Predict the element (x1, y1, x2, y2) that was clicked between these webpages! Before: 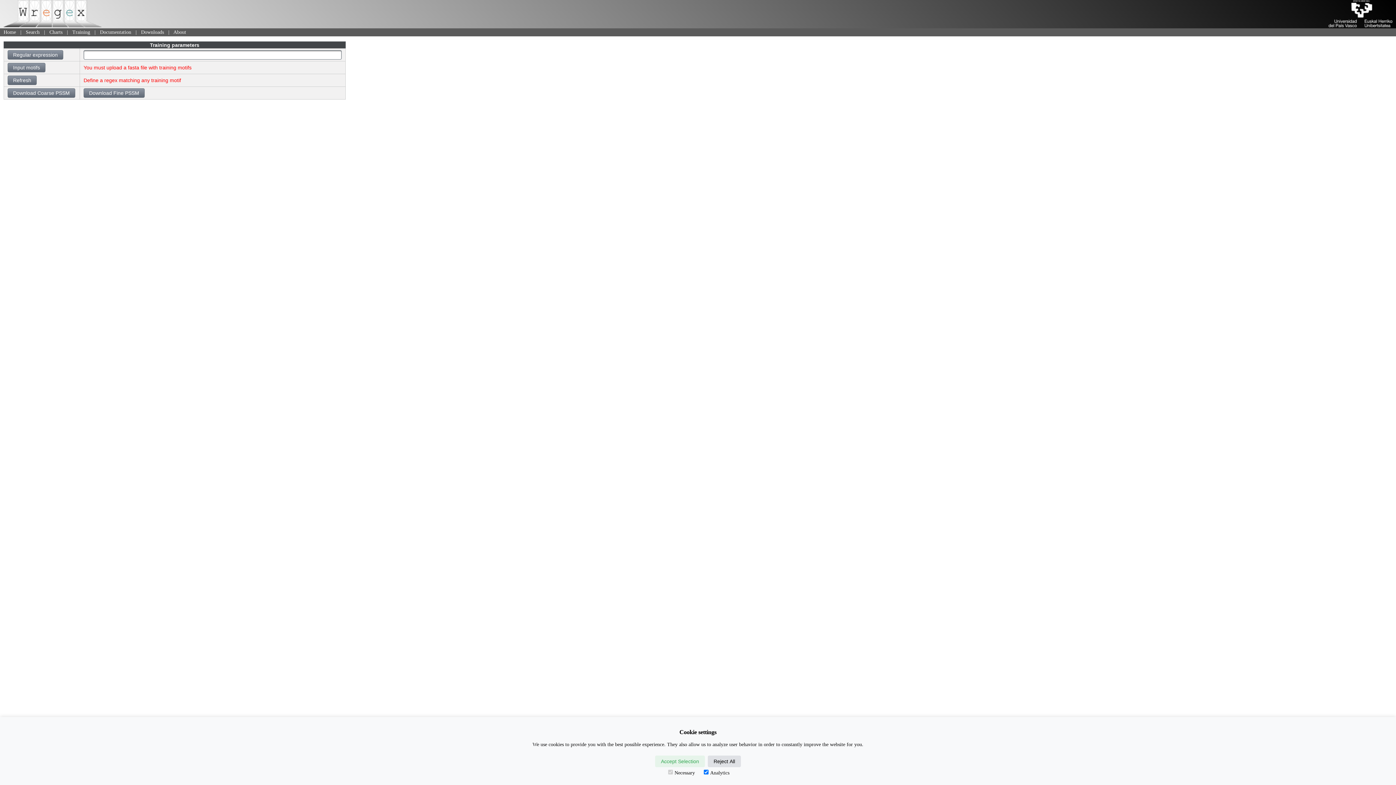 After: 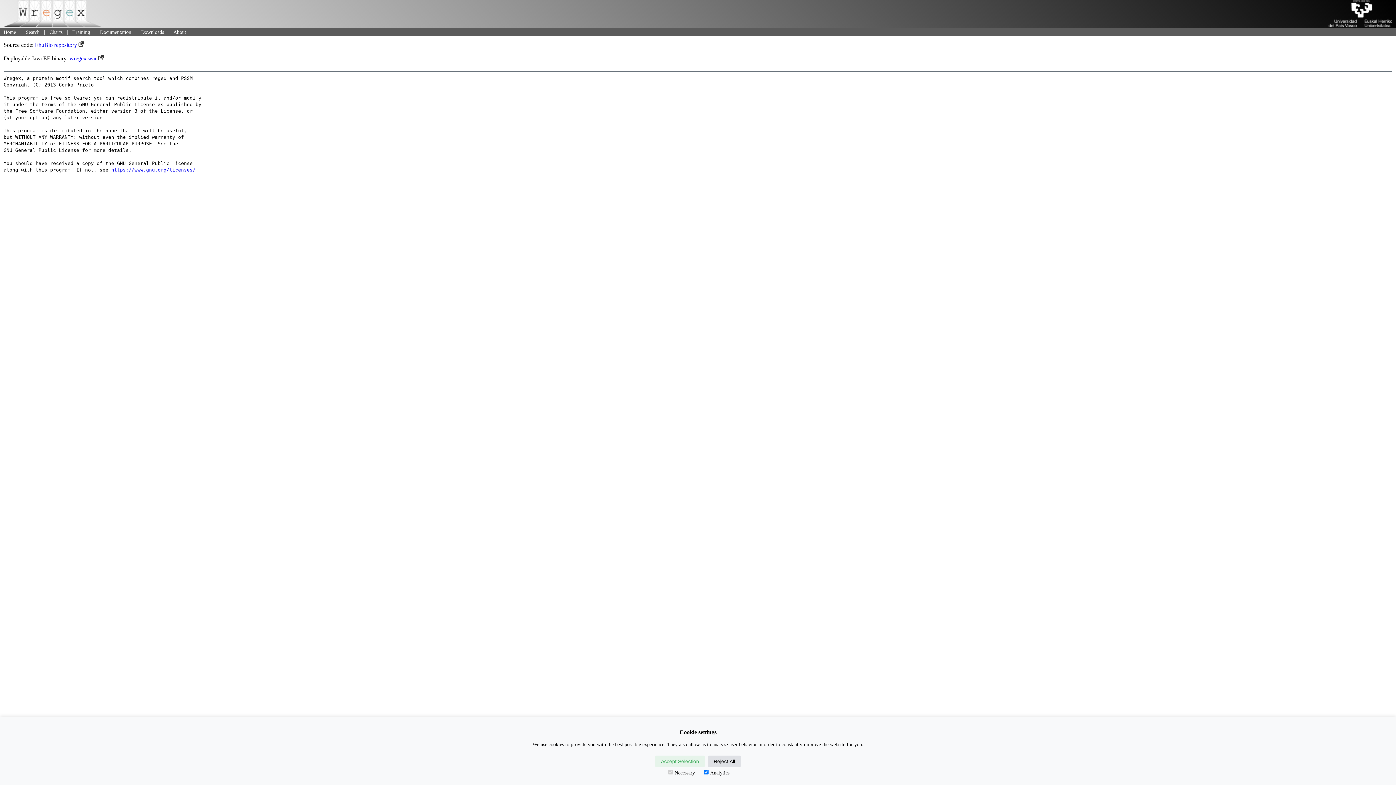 Action: bbox: (141, 29, 164, 34) label: Downloads